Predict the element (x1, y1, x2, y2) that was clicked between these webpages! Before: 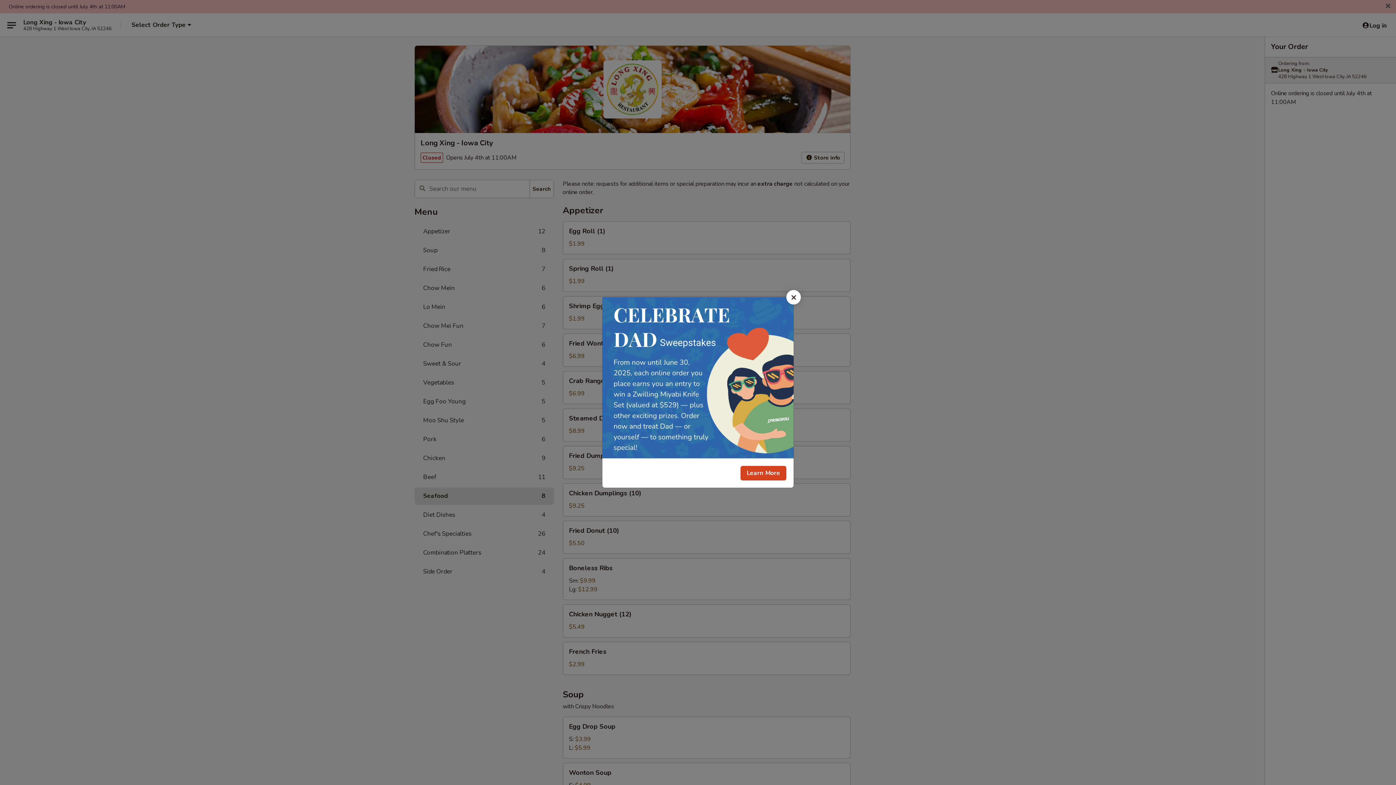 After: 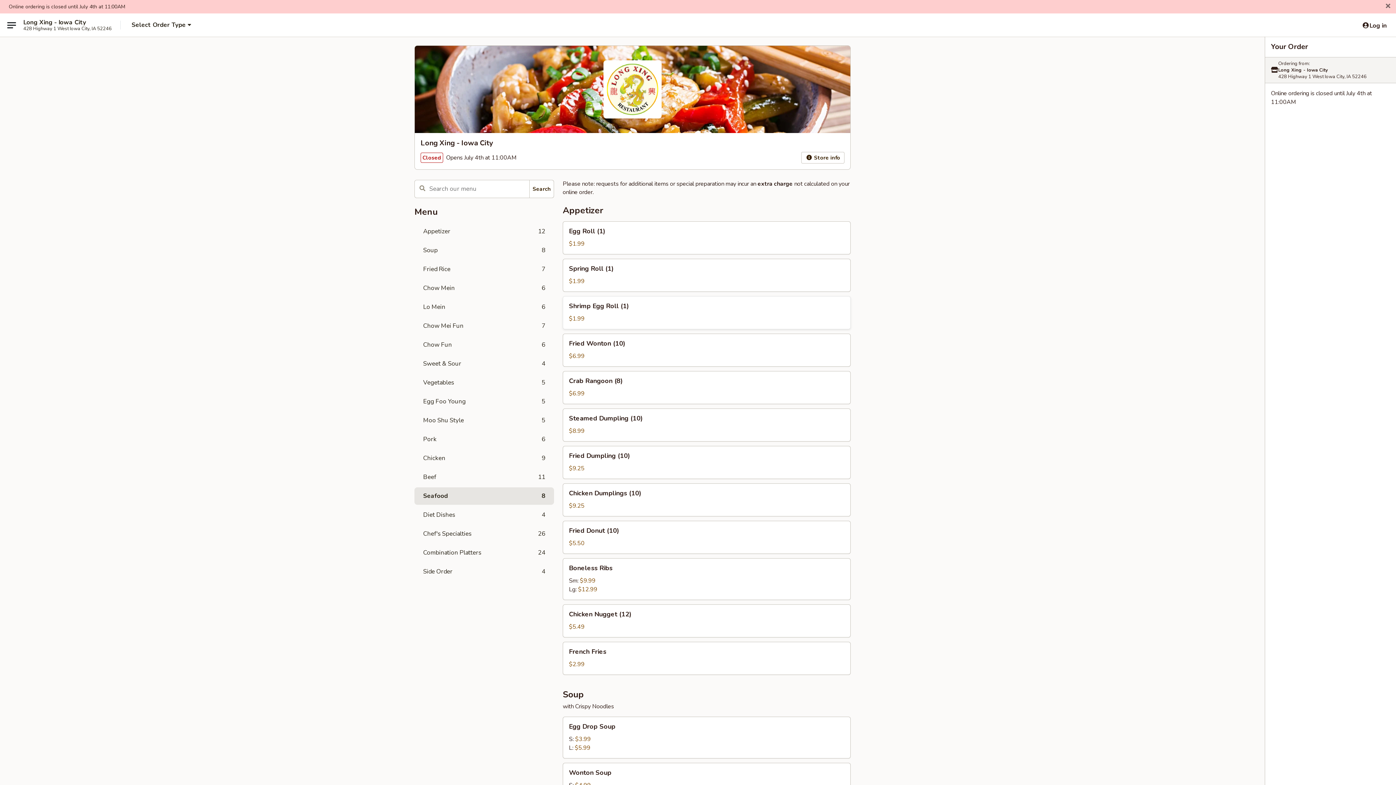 Action: label: Close bbox: (786, 290, 801, 304)